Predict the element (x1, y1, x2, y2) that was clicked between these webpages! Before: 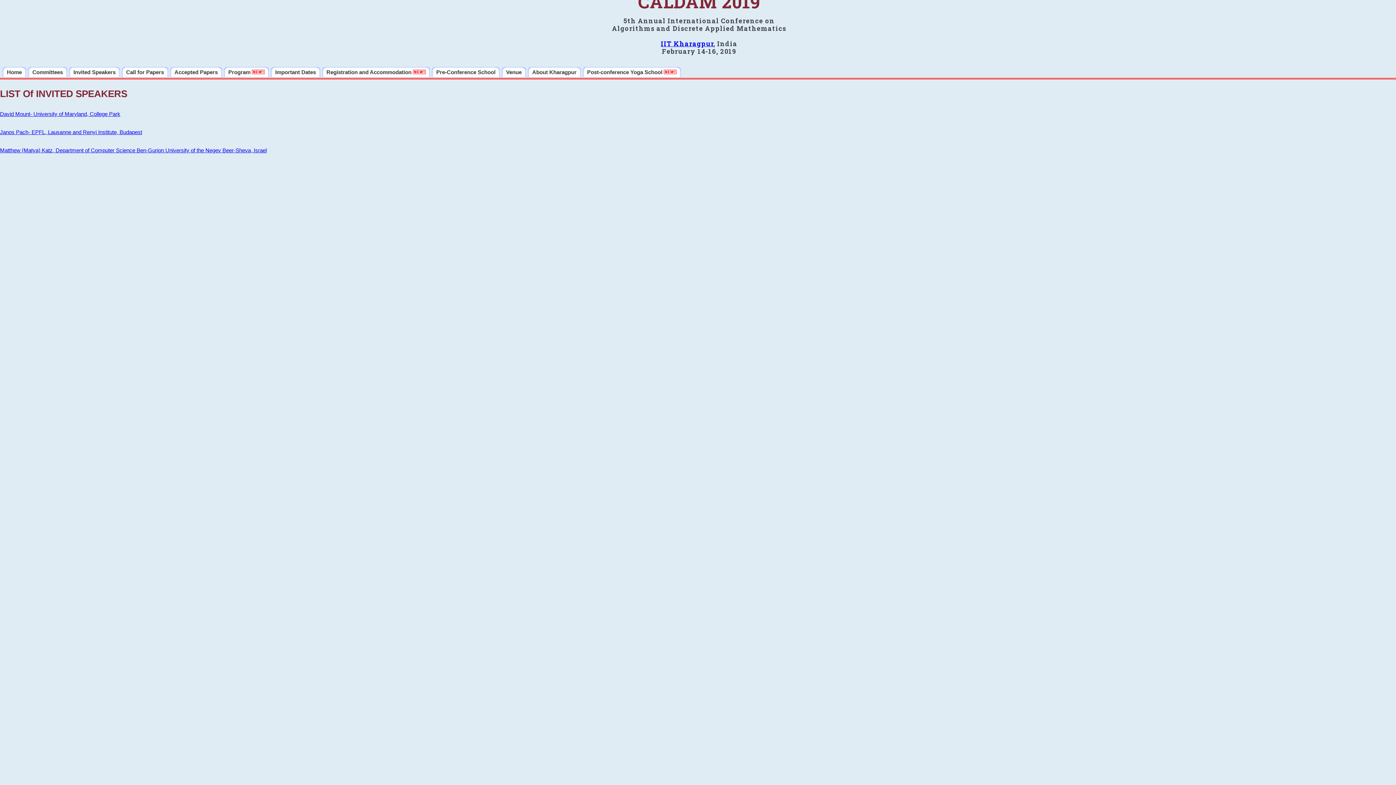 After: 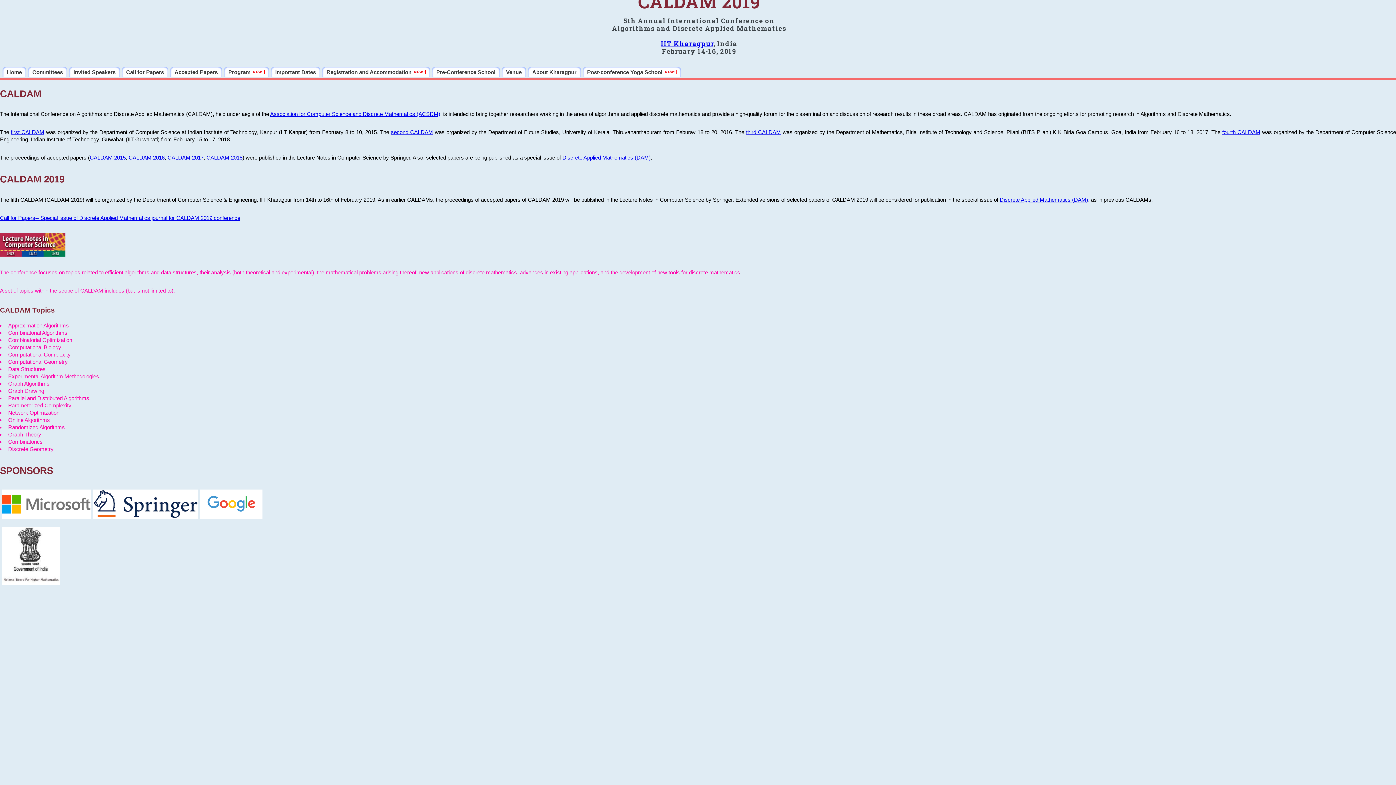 Action: label: Home bbox: (2, 66, 26, 77)